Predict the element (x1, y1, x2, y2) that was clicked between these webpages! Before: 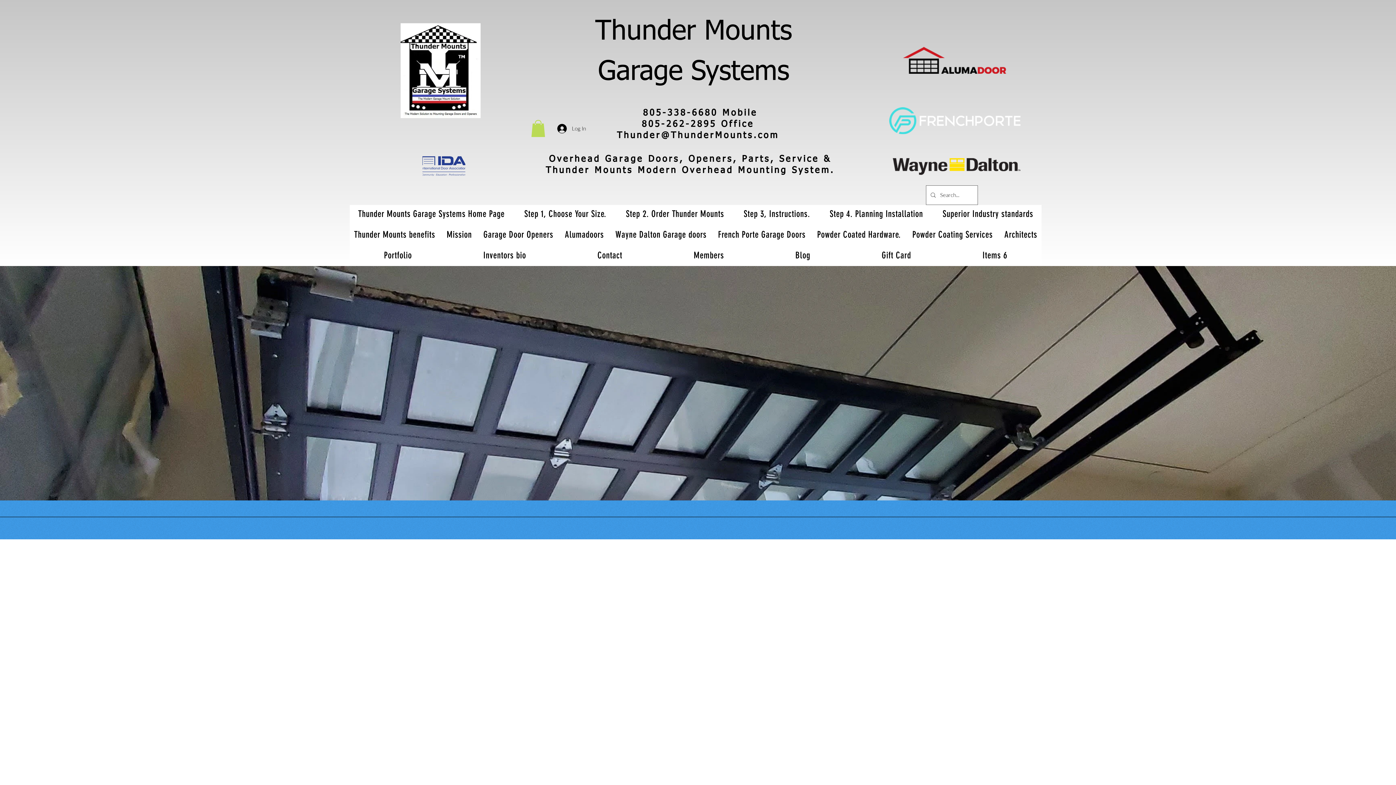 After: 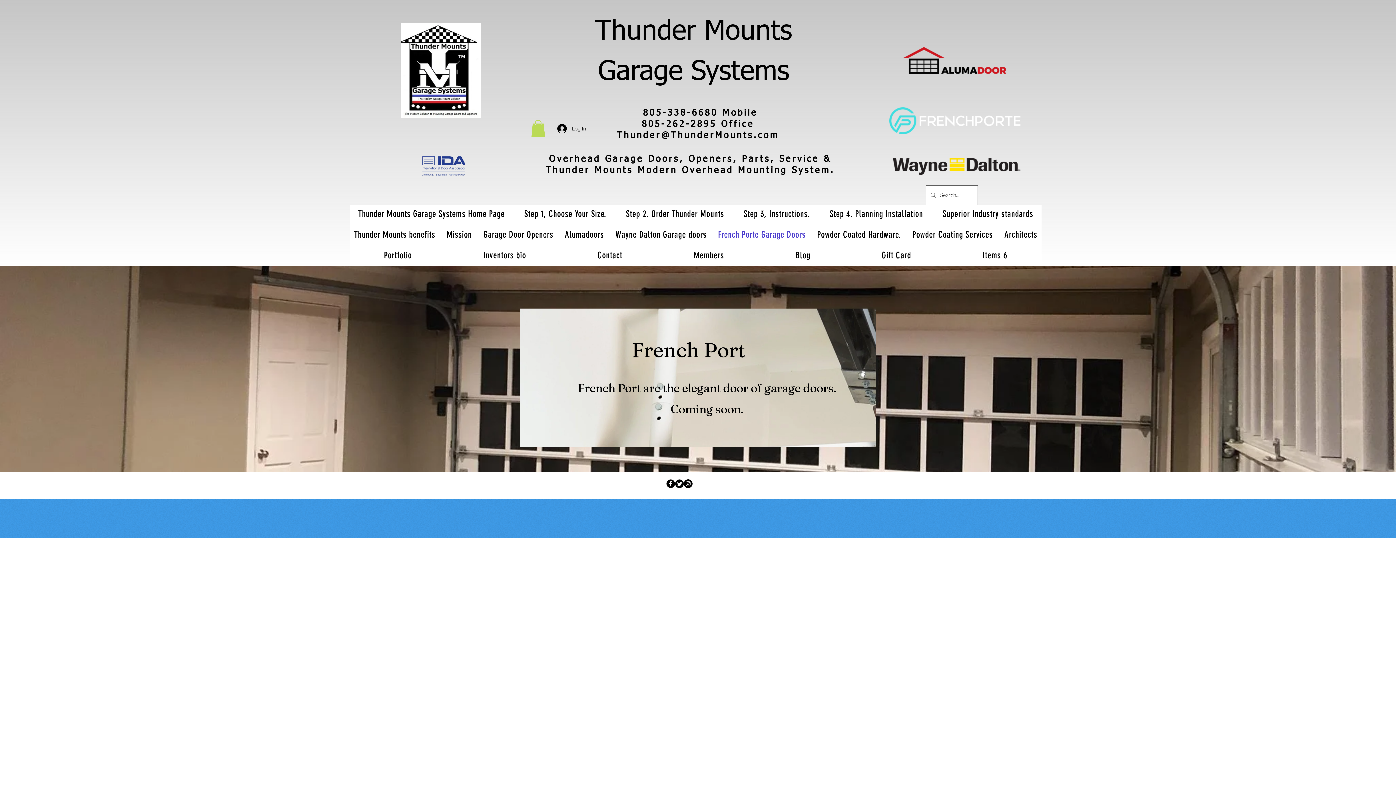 Action: bbox: (713, 225, 810, 243) label: French Porte Garage Doors